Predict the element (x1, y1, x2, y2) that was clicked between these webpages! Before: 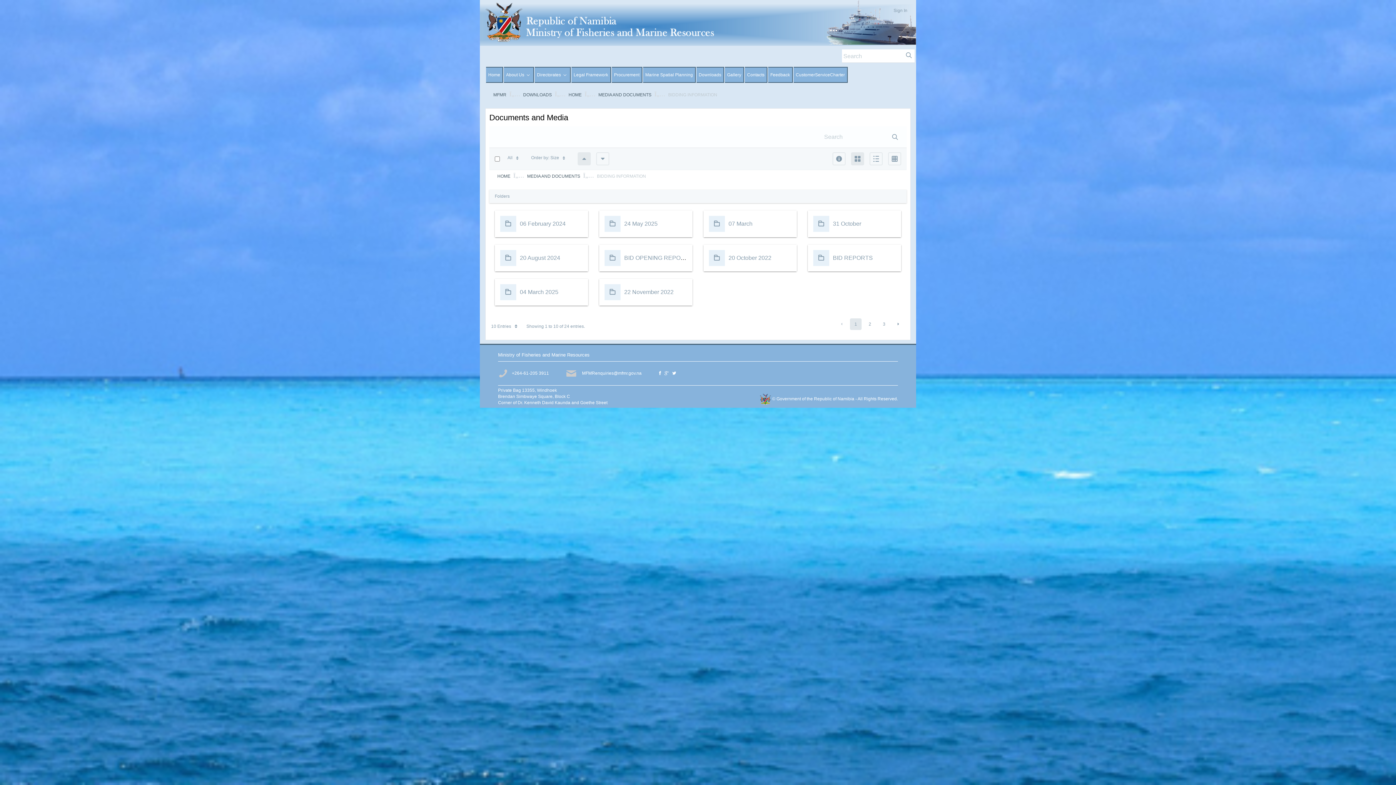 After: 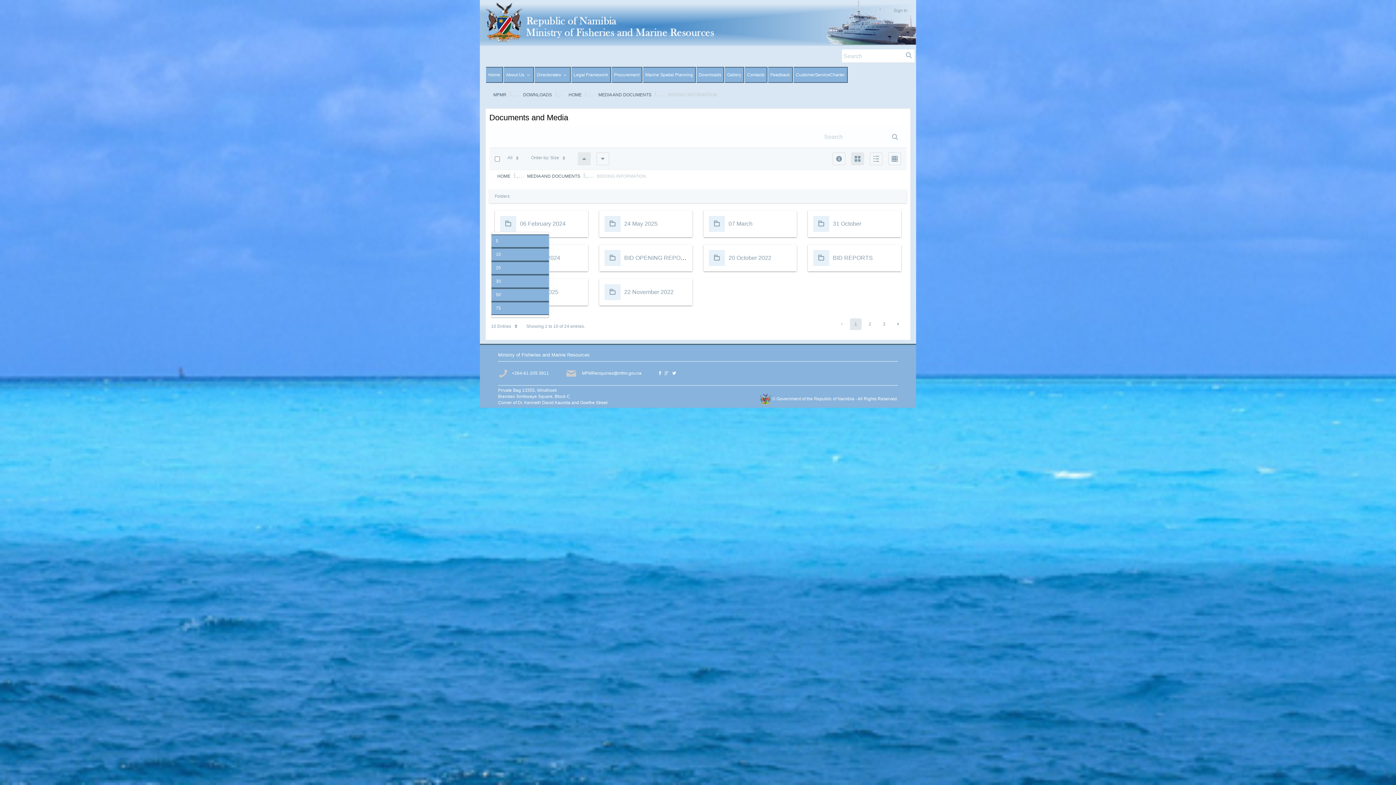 Action: label: 10 Entries bbox: (491, 318, 517, 334)